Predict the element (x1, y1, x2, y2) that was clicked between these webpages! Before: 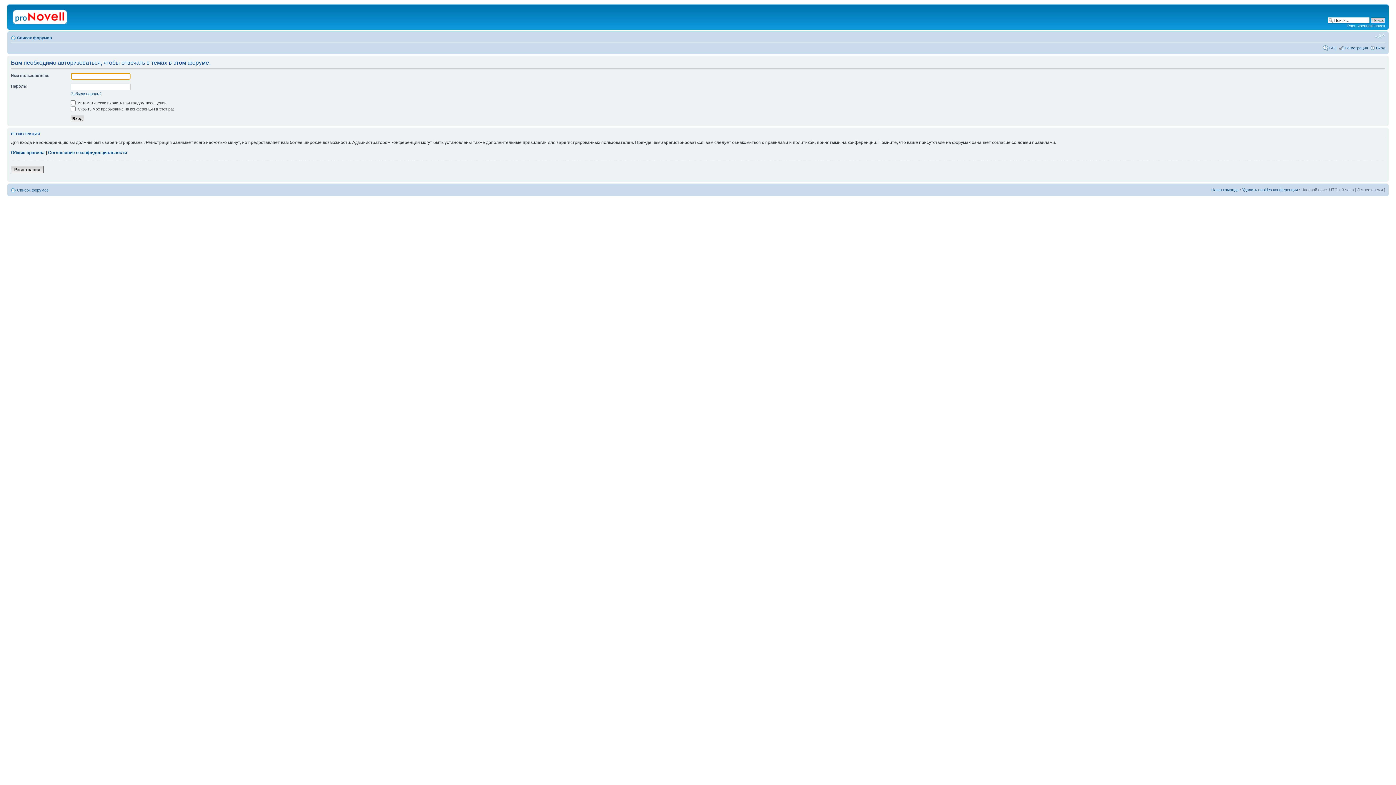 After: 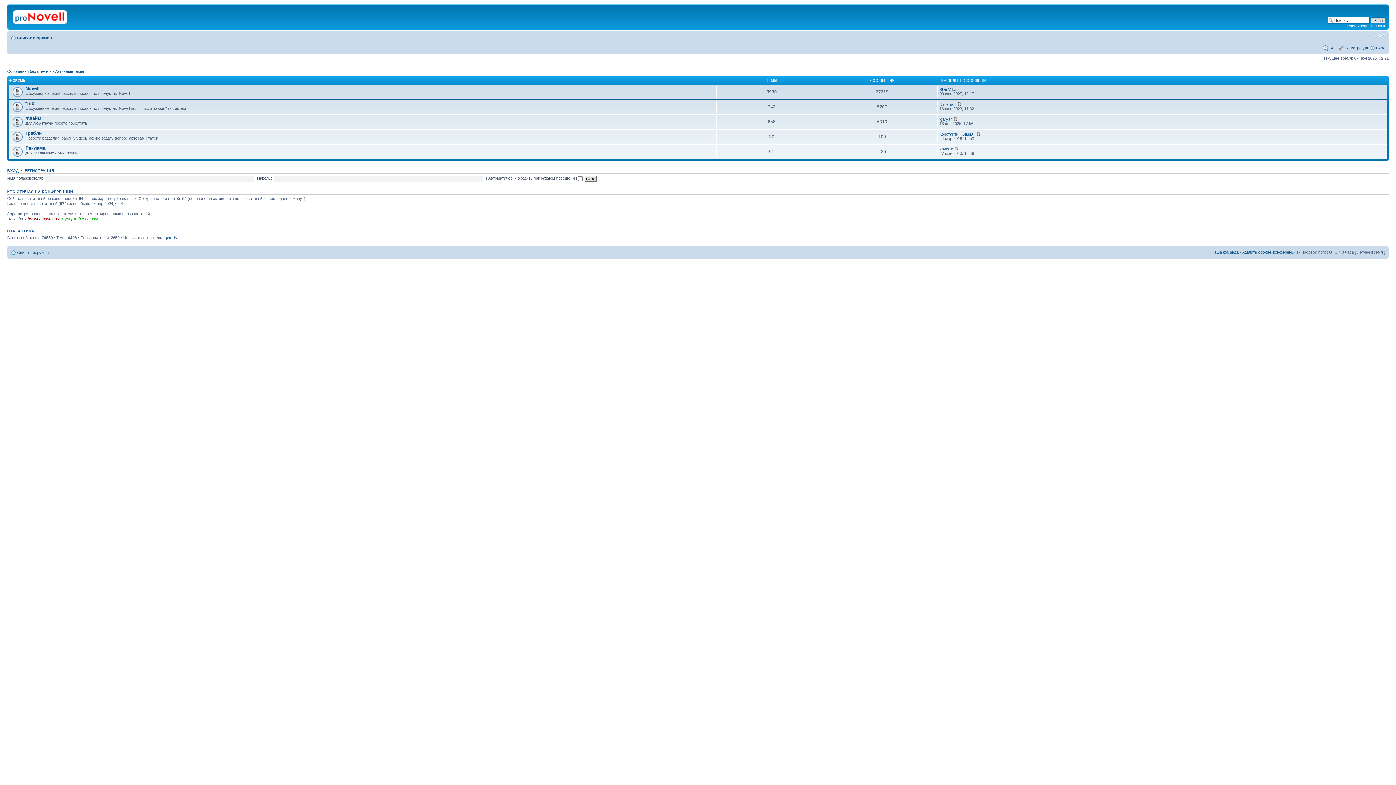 Action: bbox: (17, 187, 48, 192) label: Список форумов